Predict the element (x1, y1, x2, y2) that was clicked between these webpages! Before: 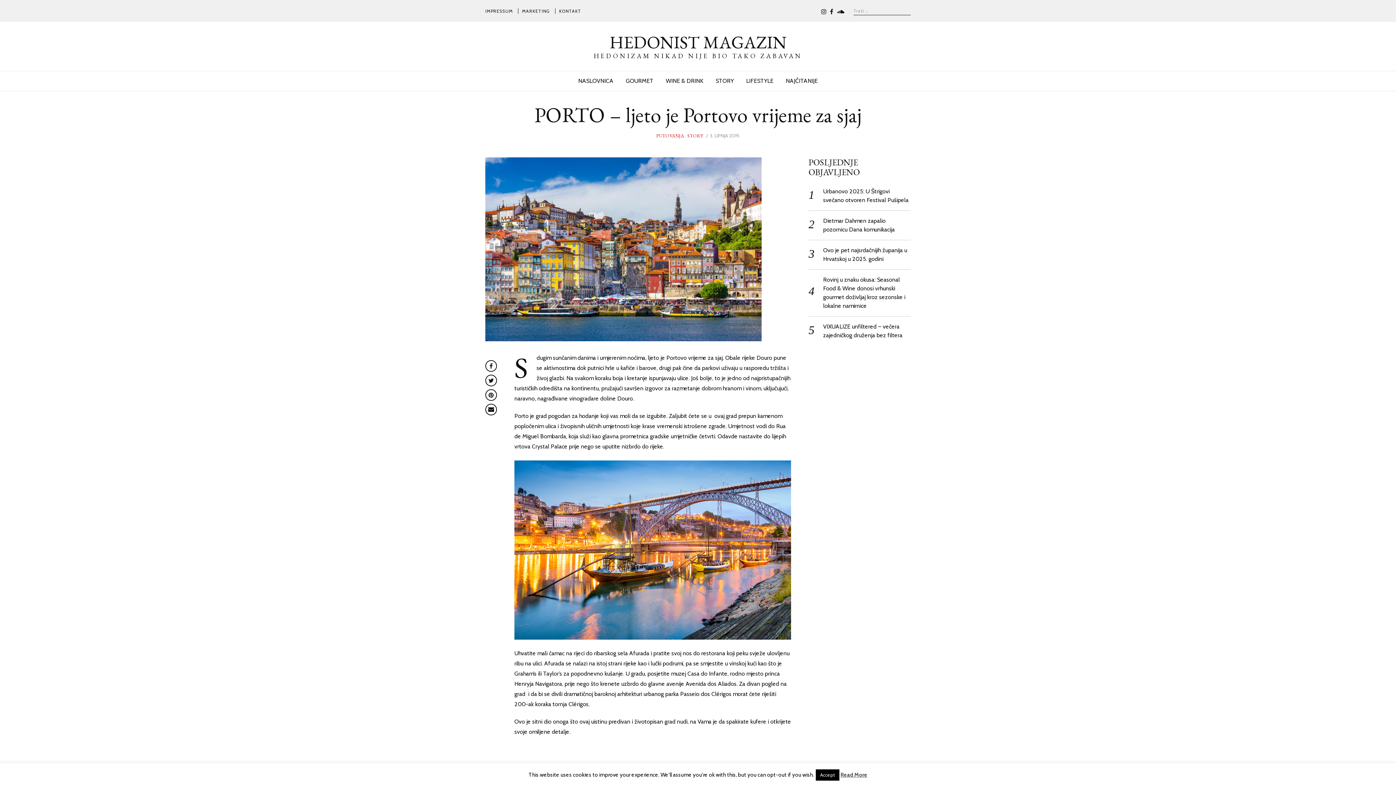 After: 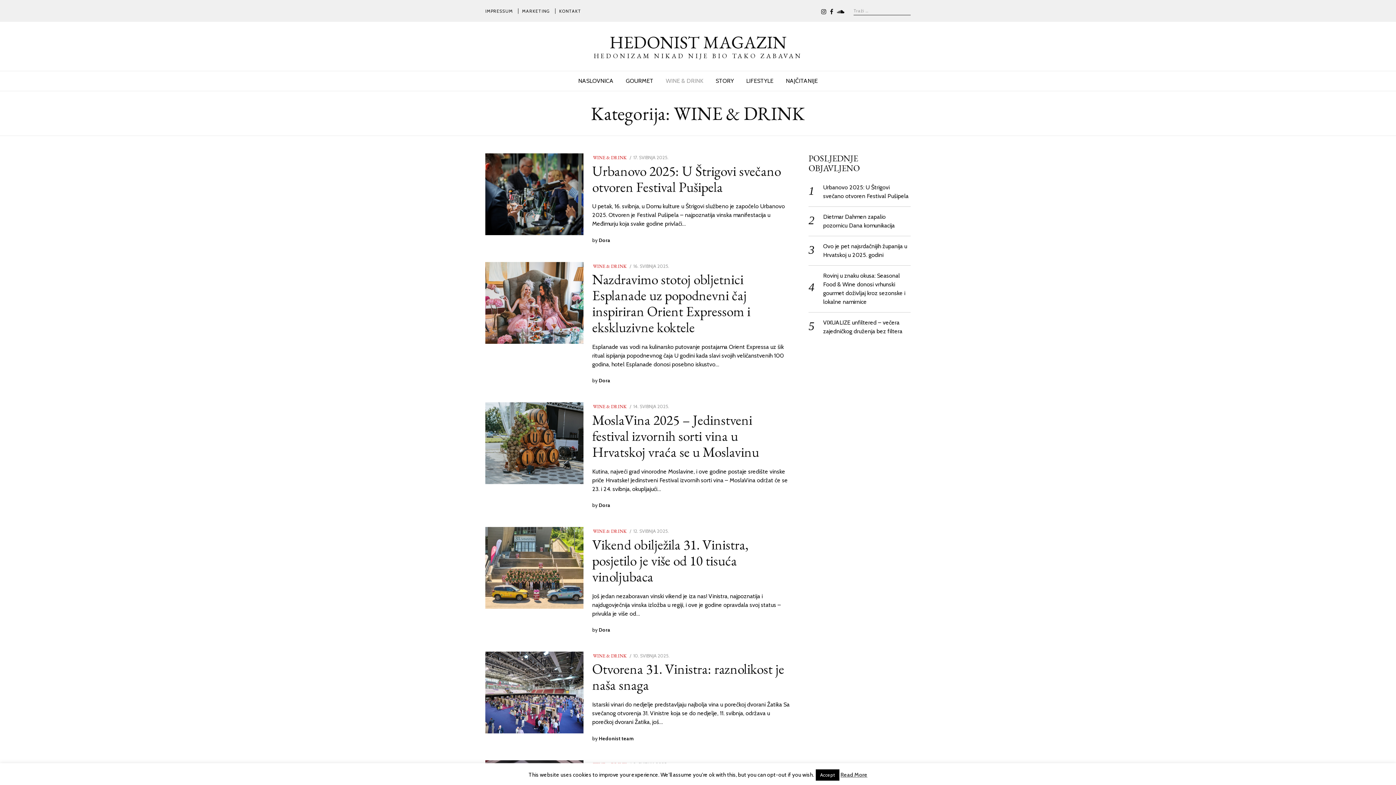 Action: label: WINE & DRINK bbox: (666, 71, 703, 90)